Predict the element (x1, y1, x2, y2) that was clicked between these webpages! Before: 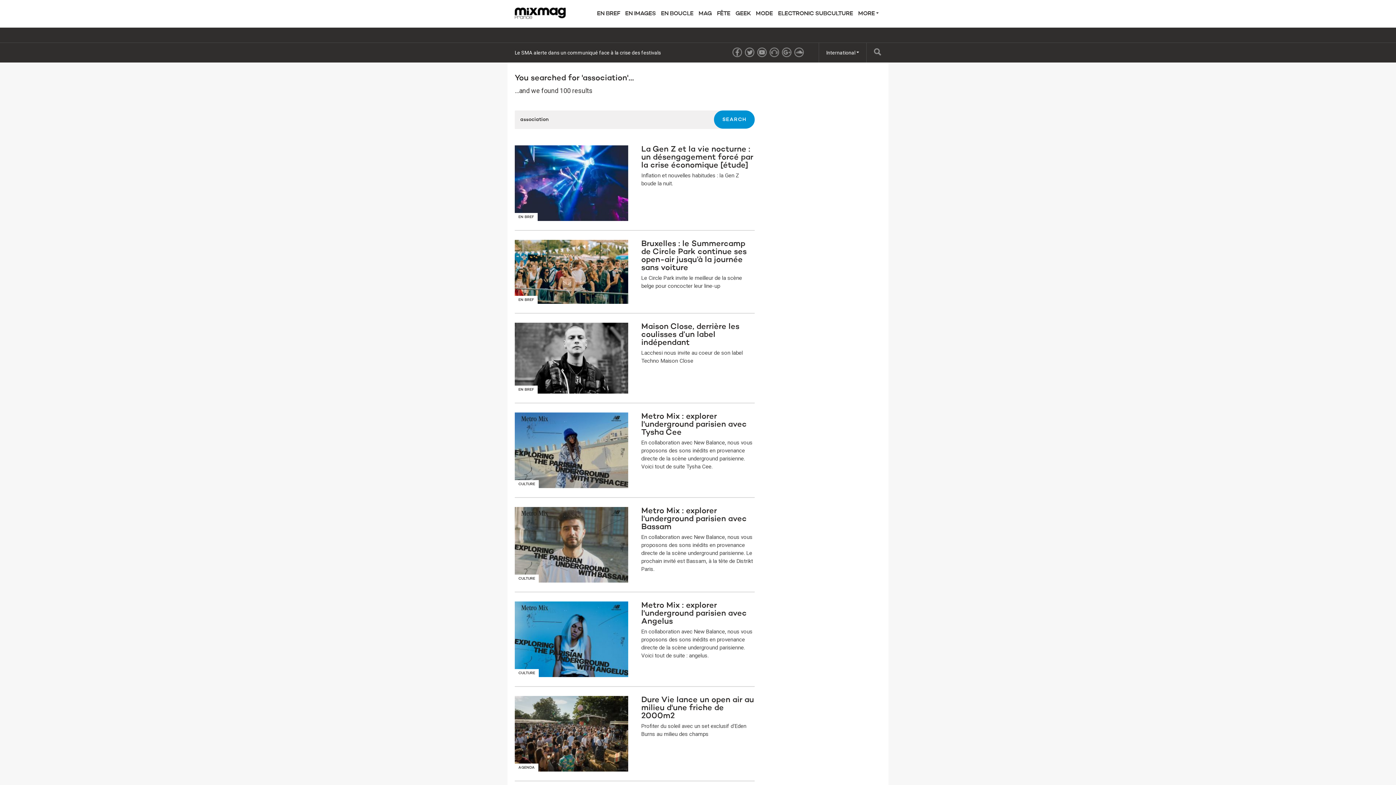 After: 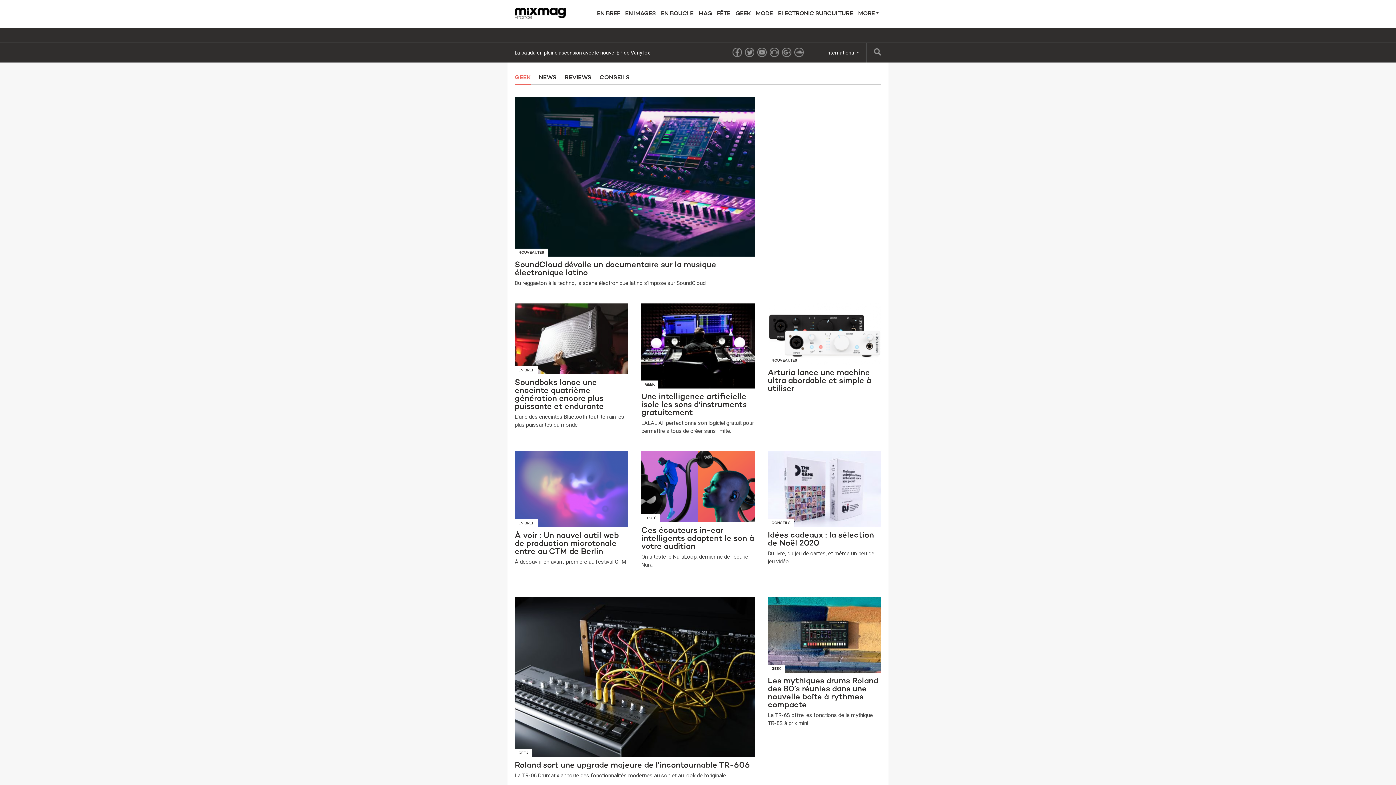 Action: bbox: (733, 0, 753, 27) label: GEEK